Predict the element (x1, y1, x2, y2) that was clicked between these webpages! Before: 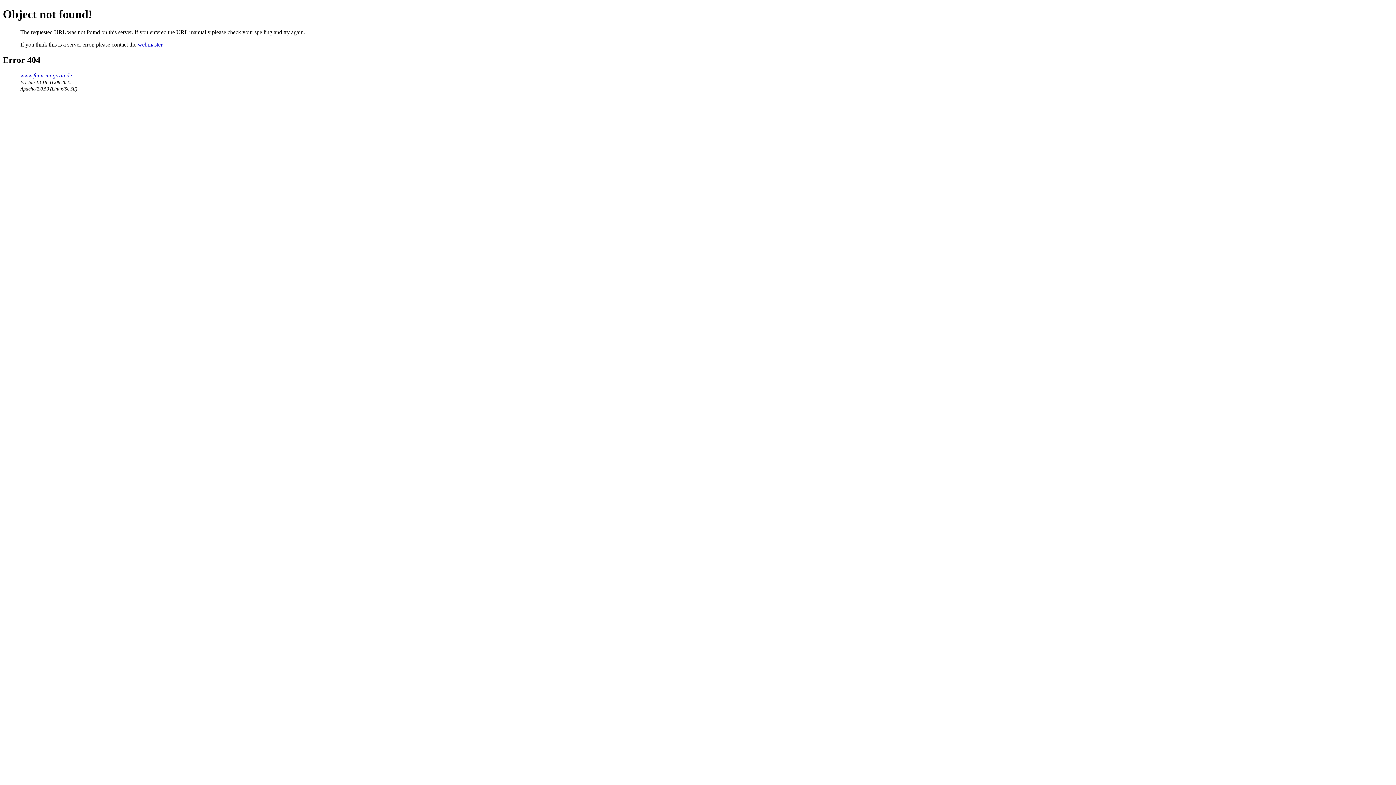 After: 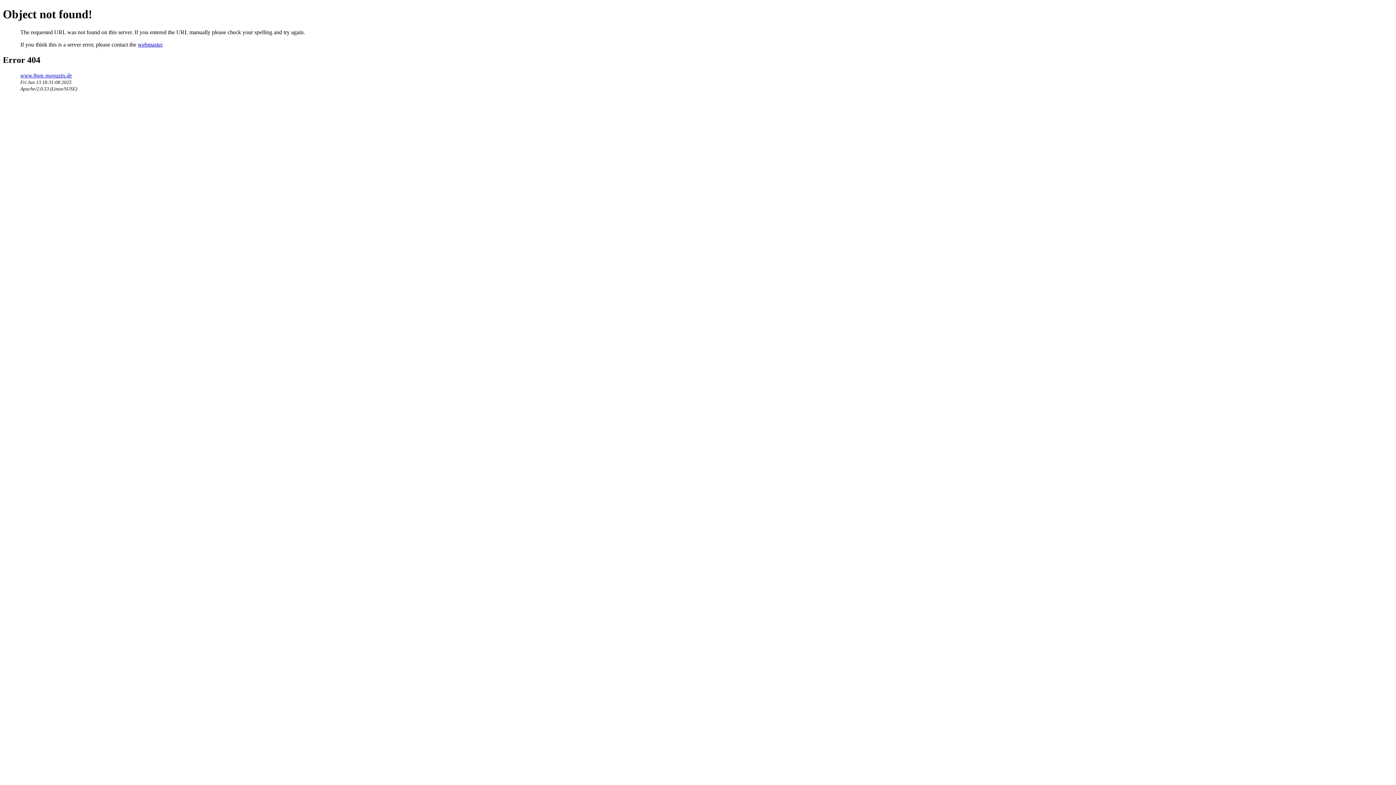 Action: label: webmaster bbox: (137, 41, 162, 47)